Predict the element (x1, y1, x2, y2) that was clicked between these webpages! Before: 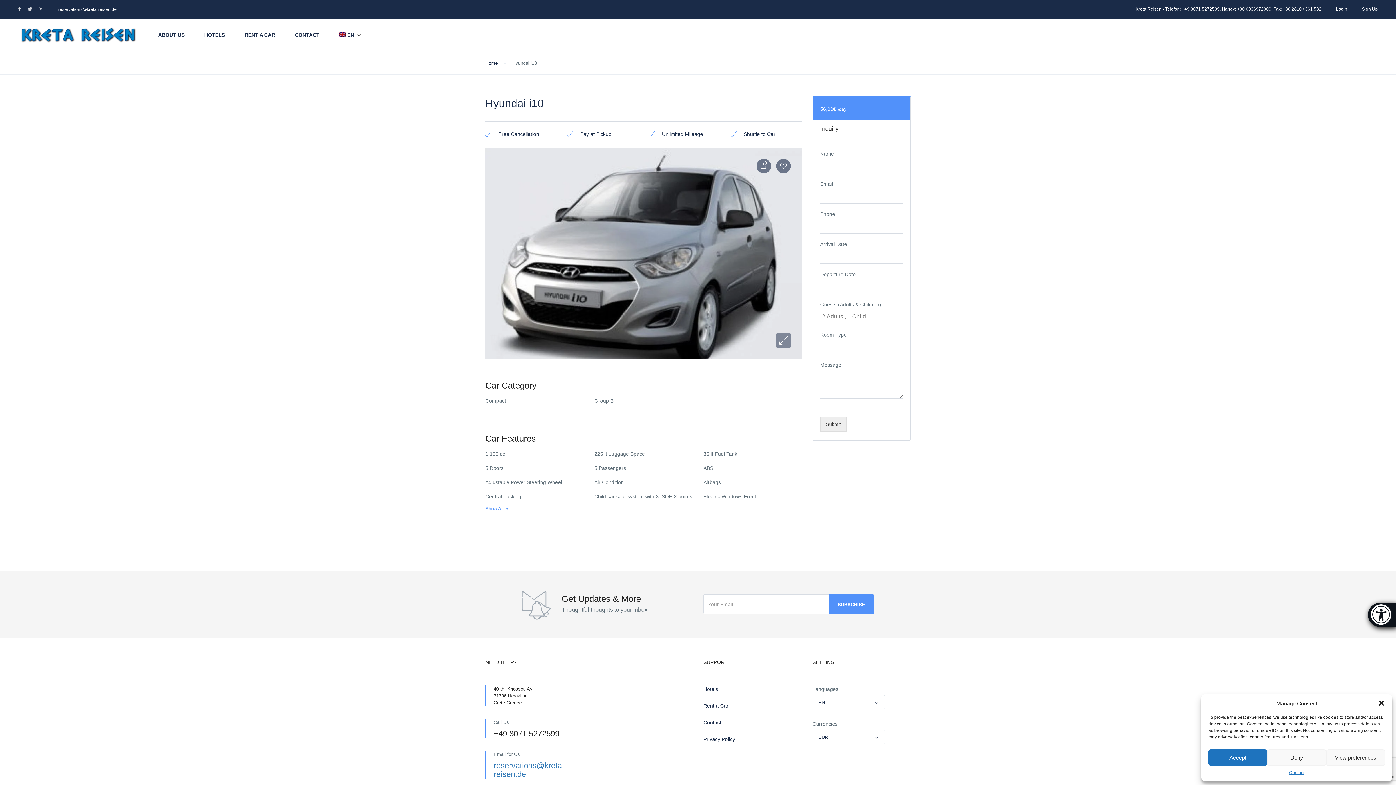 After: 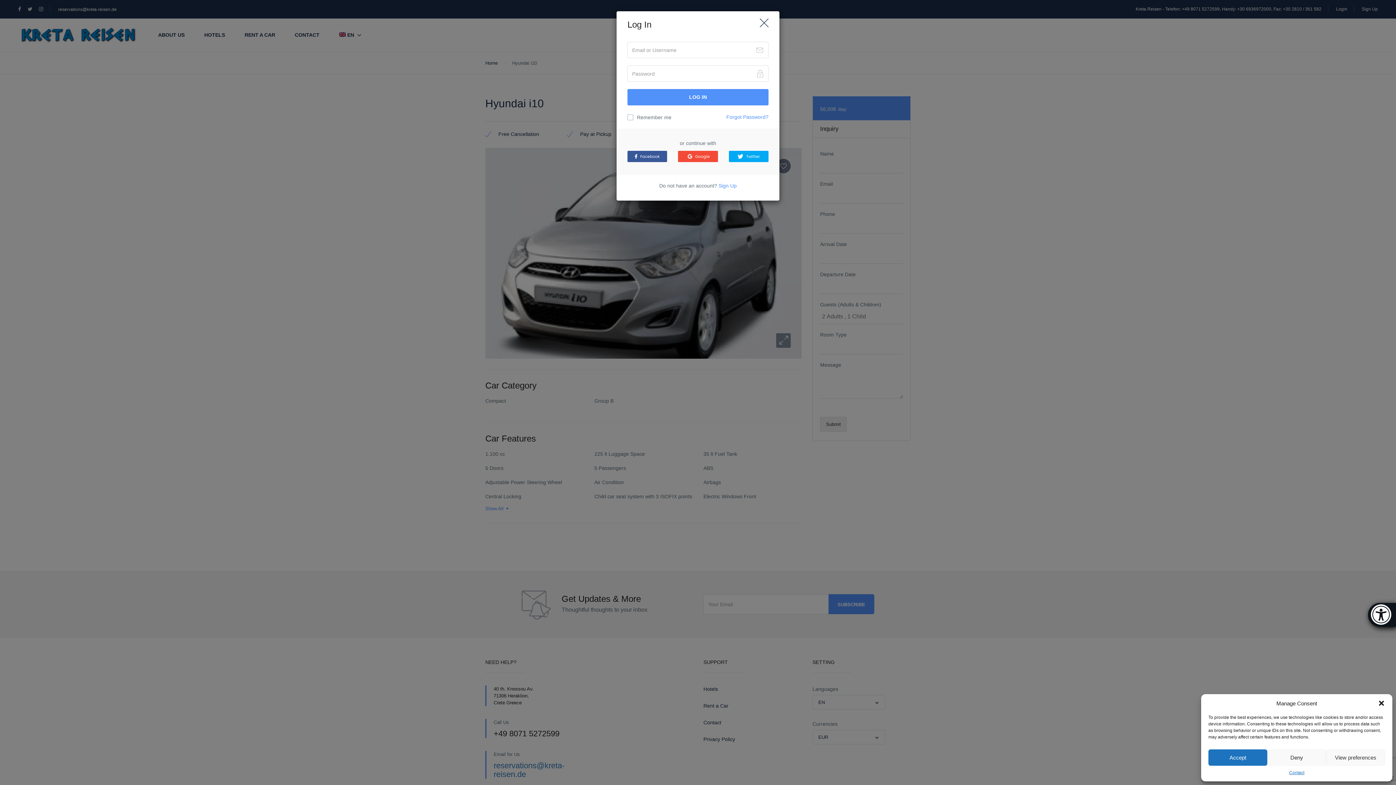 Action: bbox: (776, 158, 790, 173)